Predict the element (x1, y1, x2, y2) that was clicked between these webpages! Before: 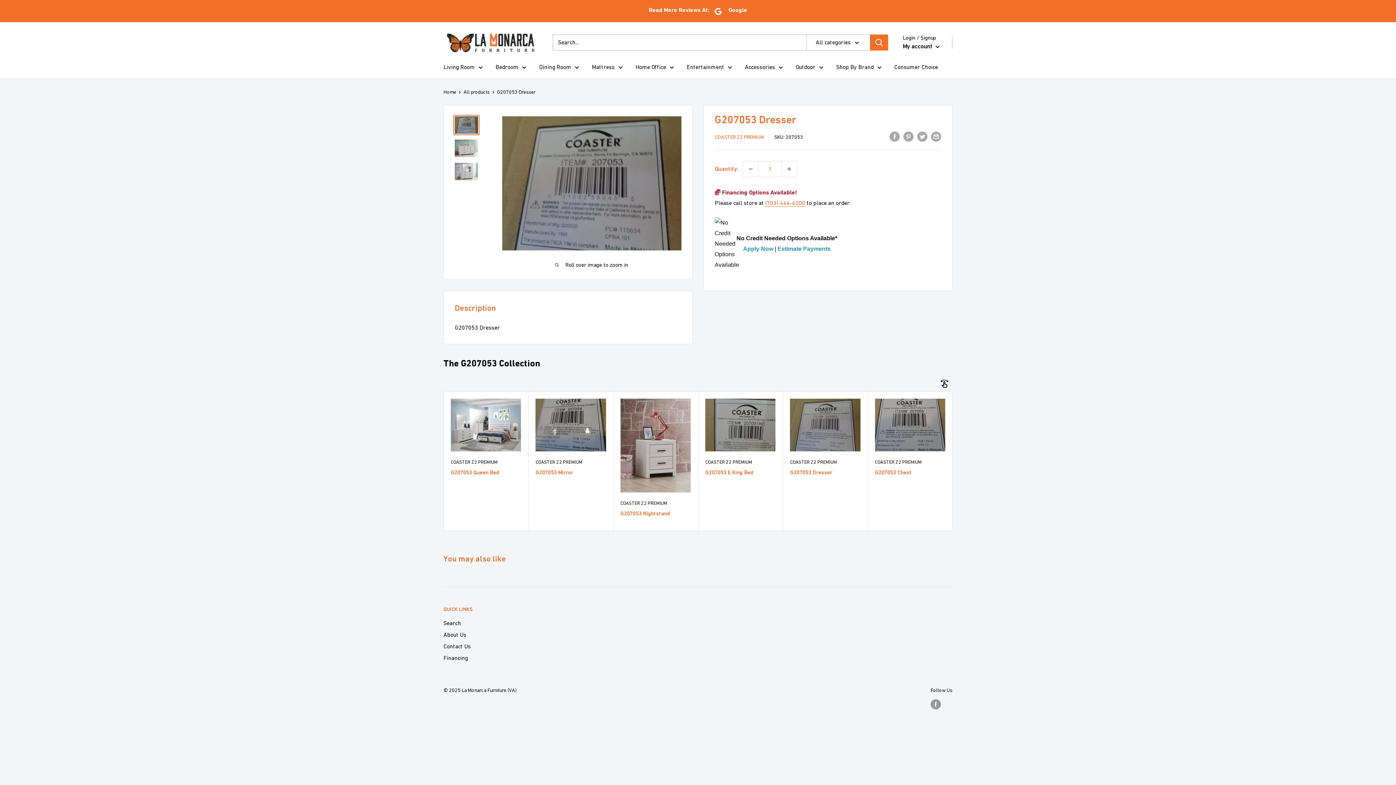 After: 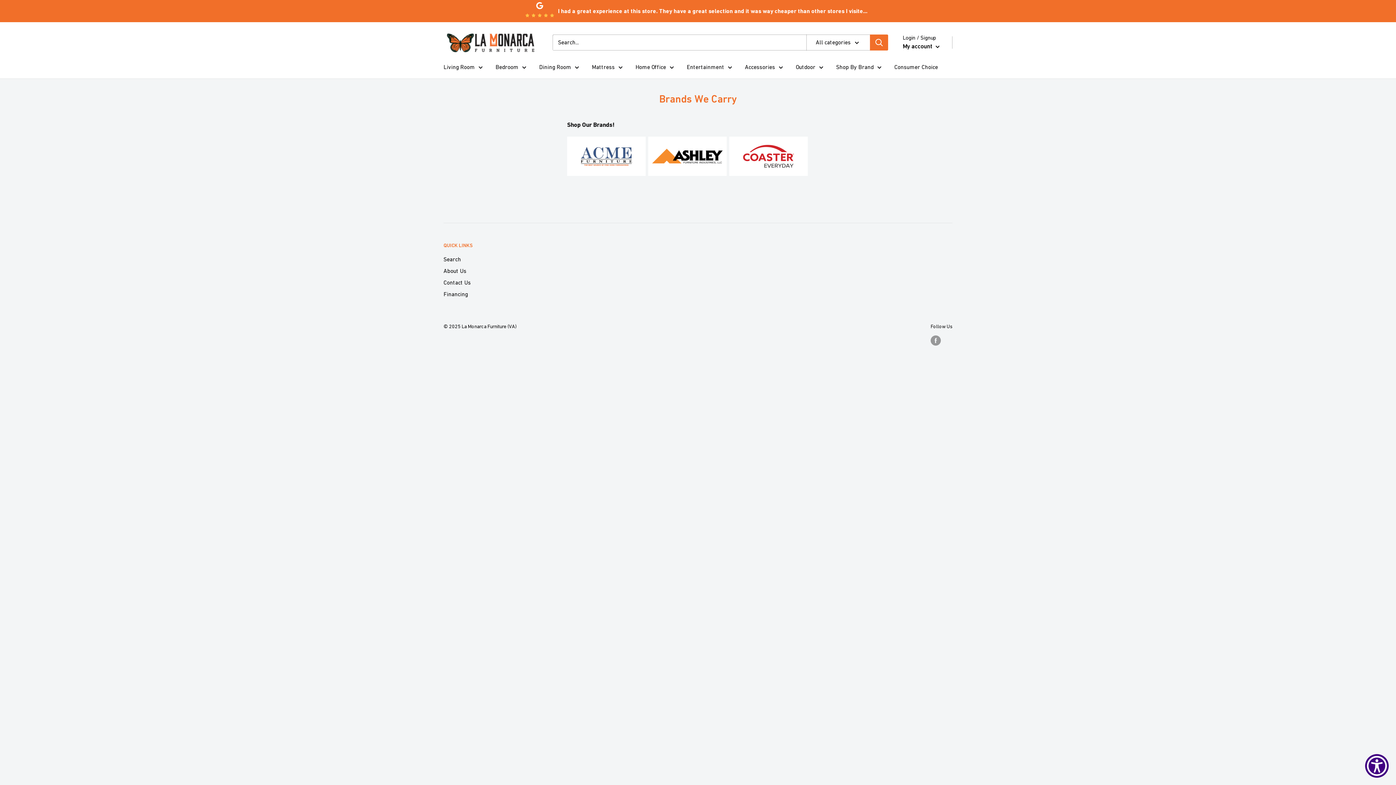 Action: bbox: (836, 61, 881, 72) label: Shop By Brand